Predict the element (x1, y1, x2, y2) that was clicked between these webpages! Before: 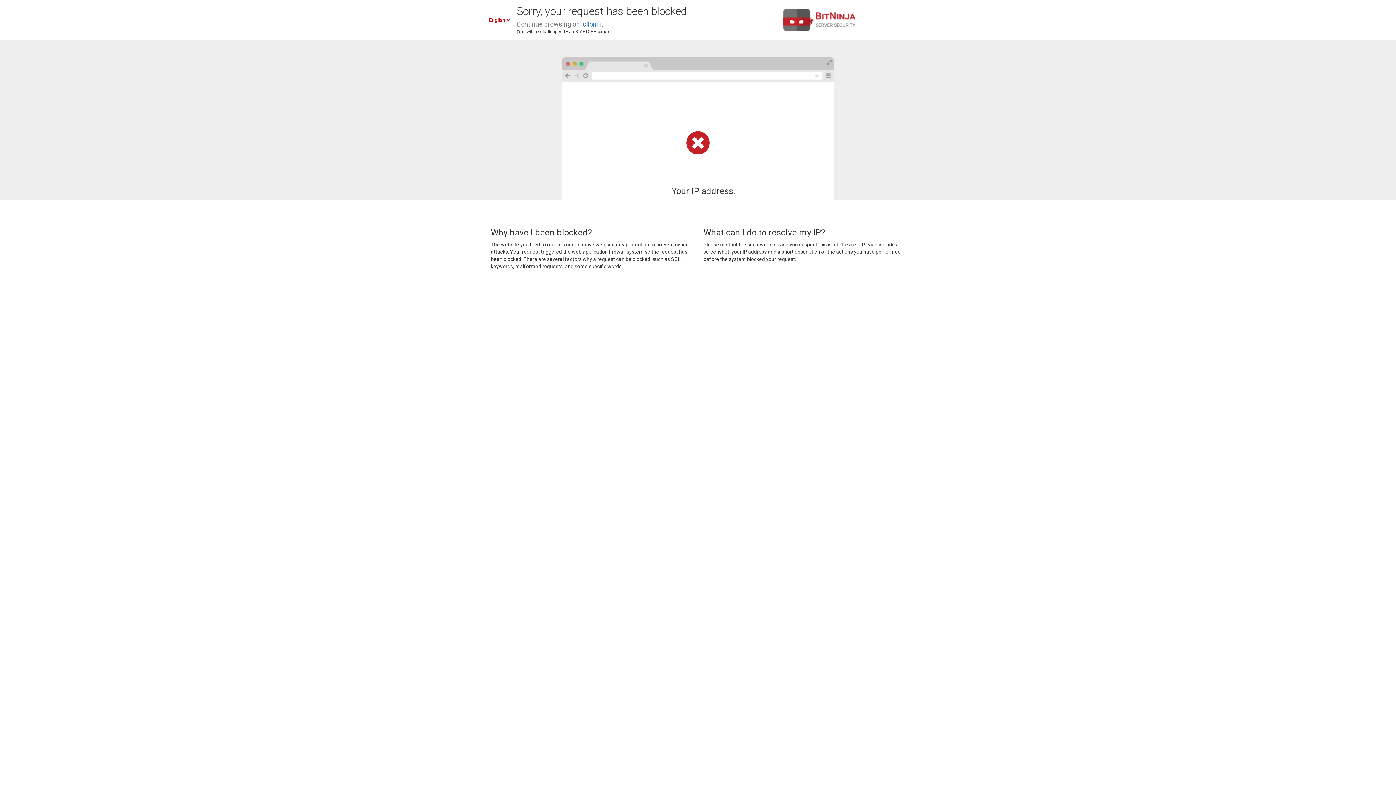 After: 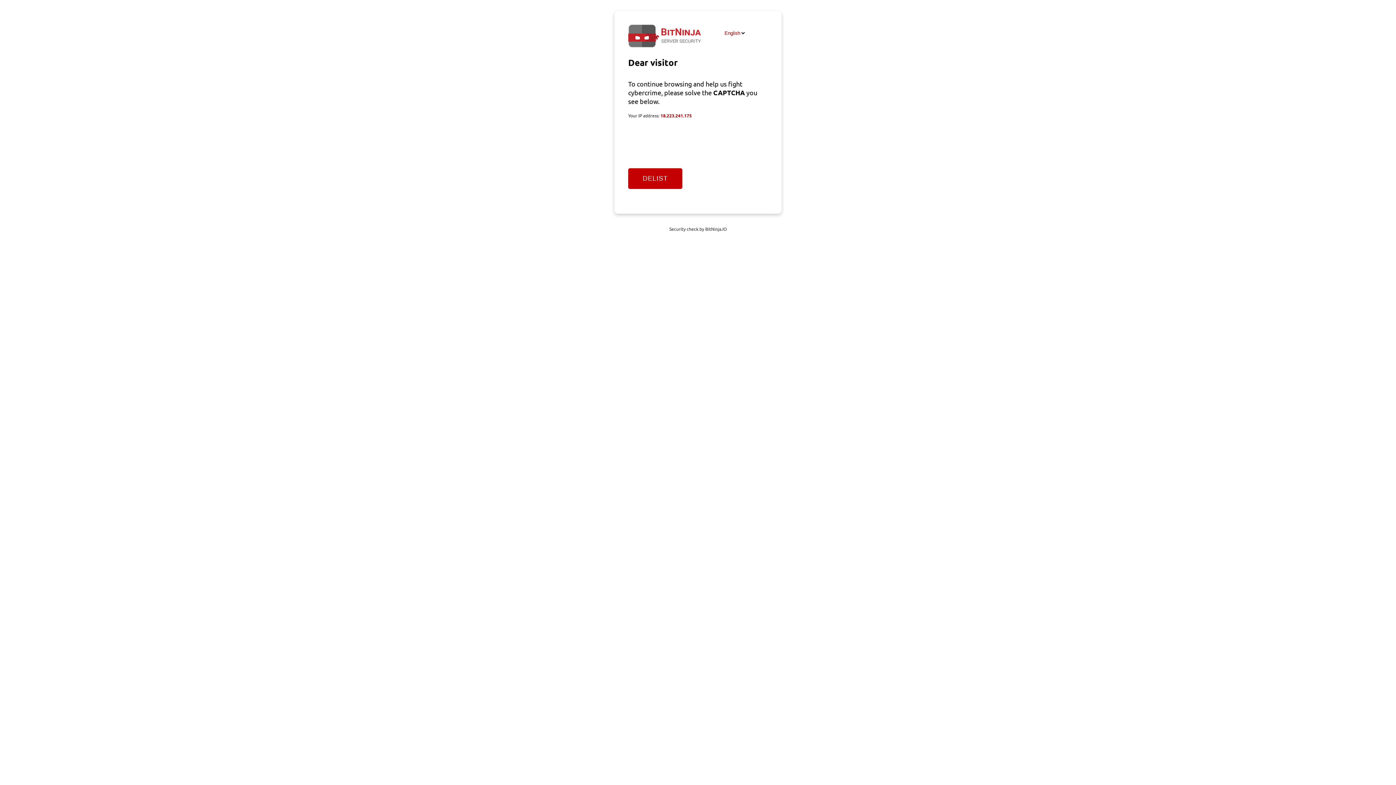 Action: label: iclioni.it bbox: (581, 20, 603, 28)